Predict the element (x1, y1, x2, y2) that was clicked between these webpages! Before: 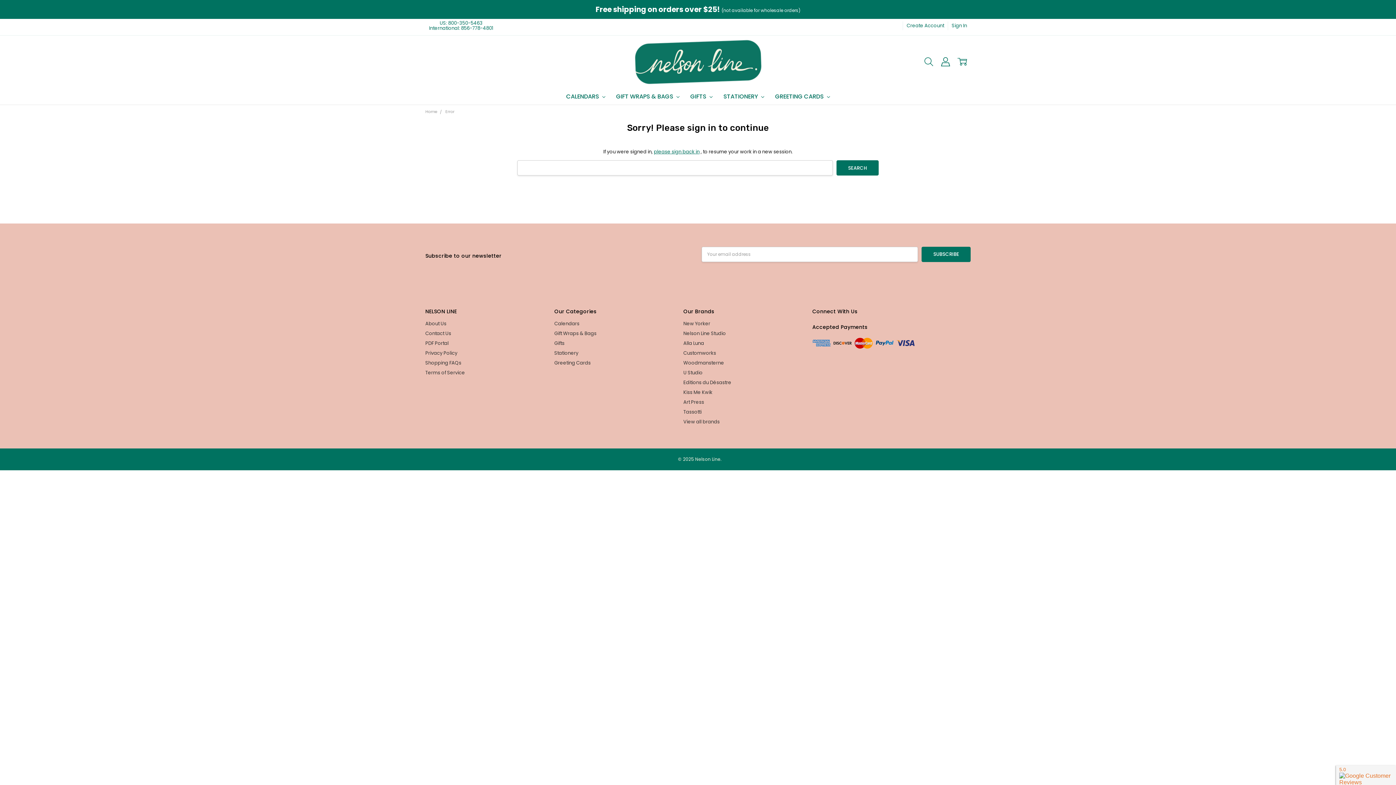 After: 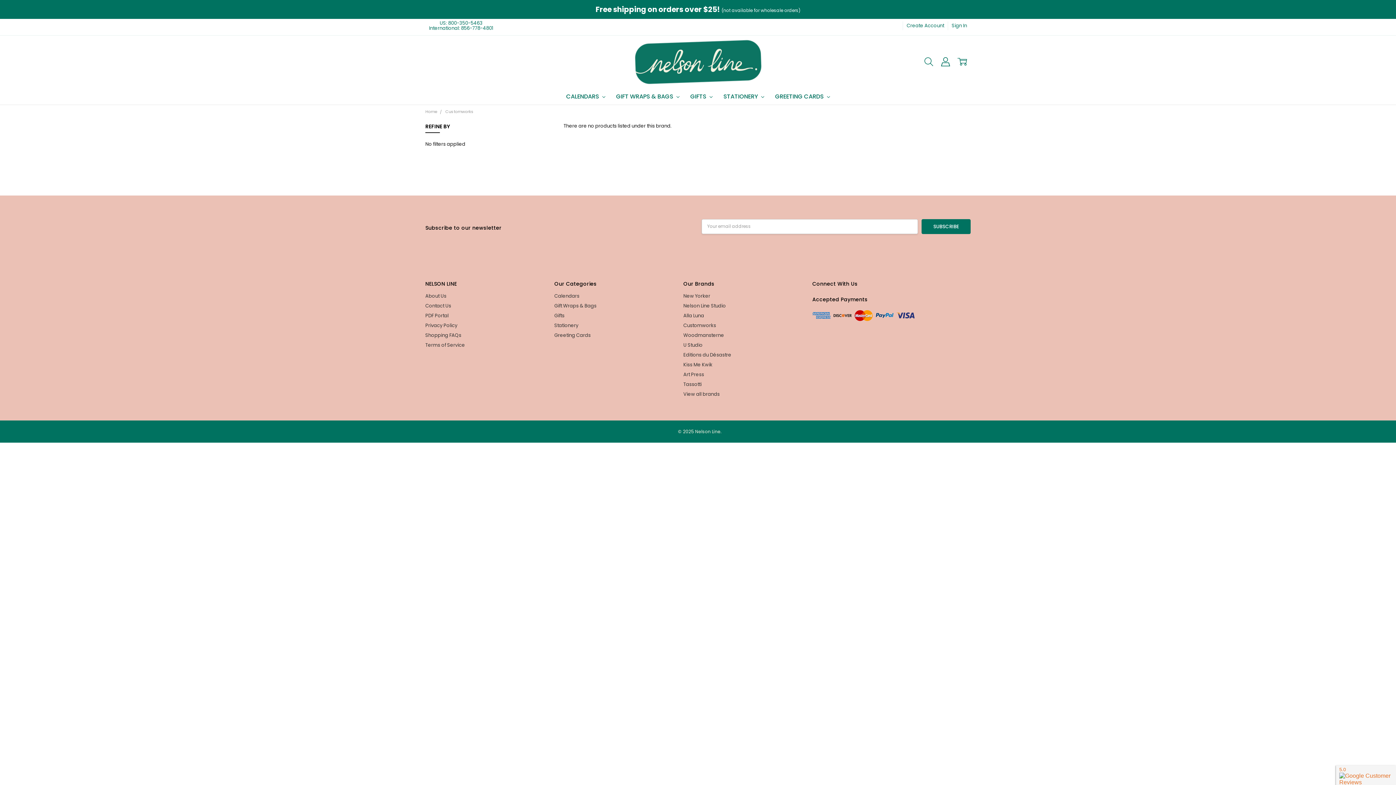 Action: label: Customworks bbox: (683, 349, 716, 356)